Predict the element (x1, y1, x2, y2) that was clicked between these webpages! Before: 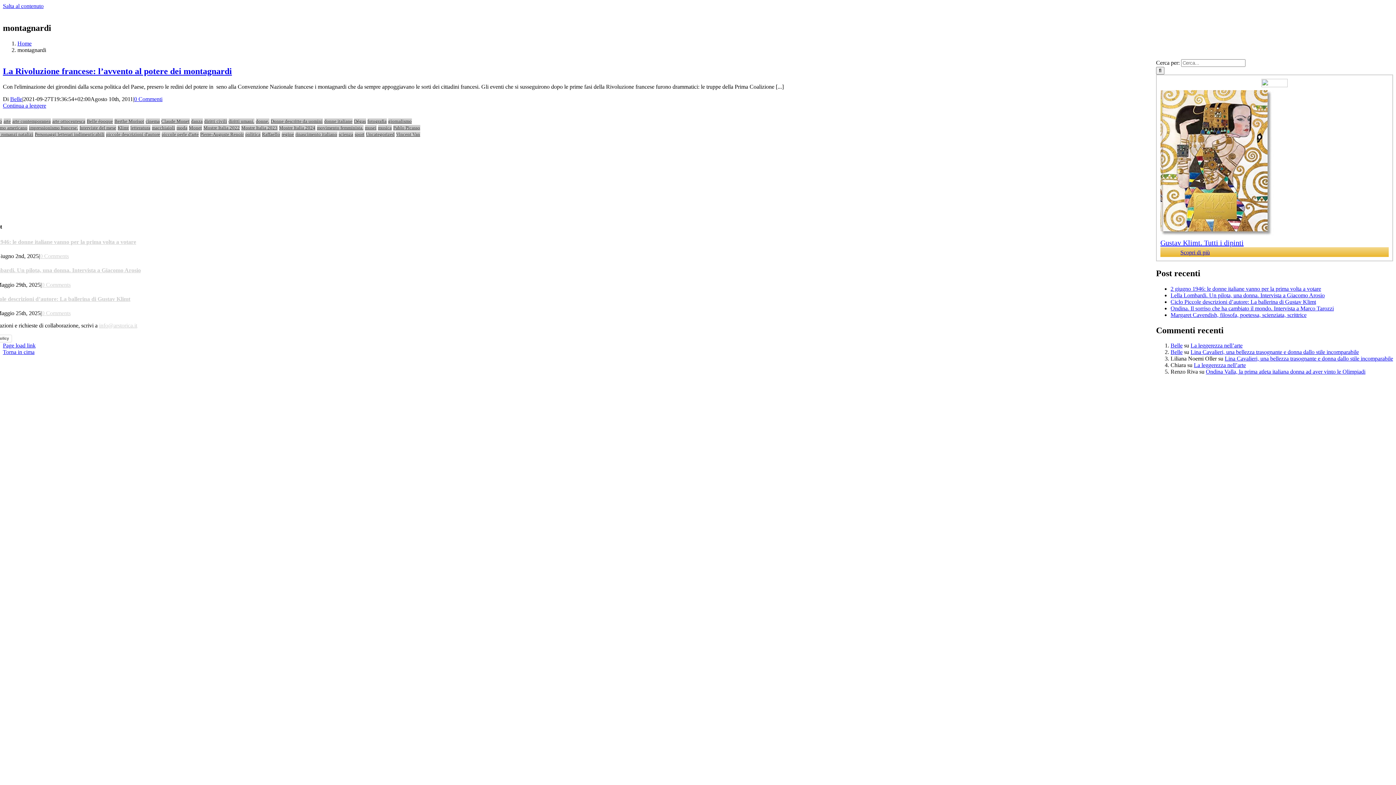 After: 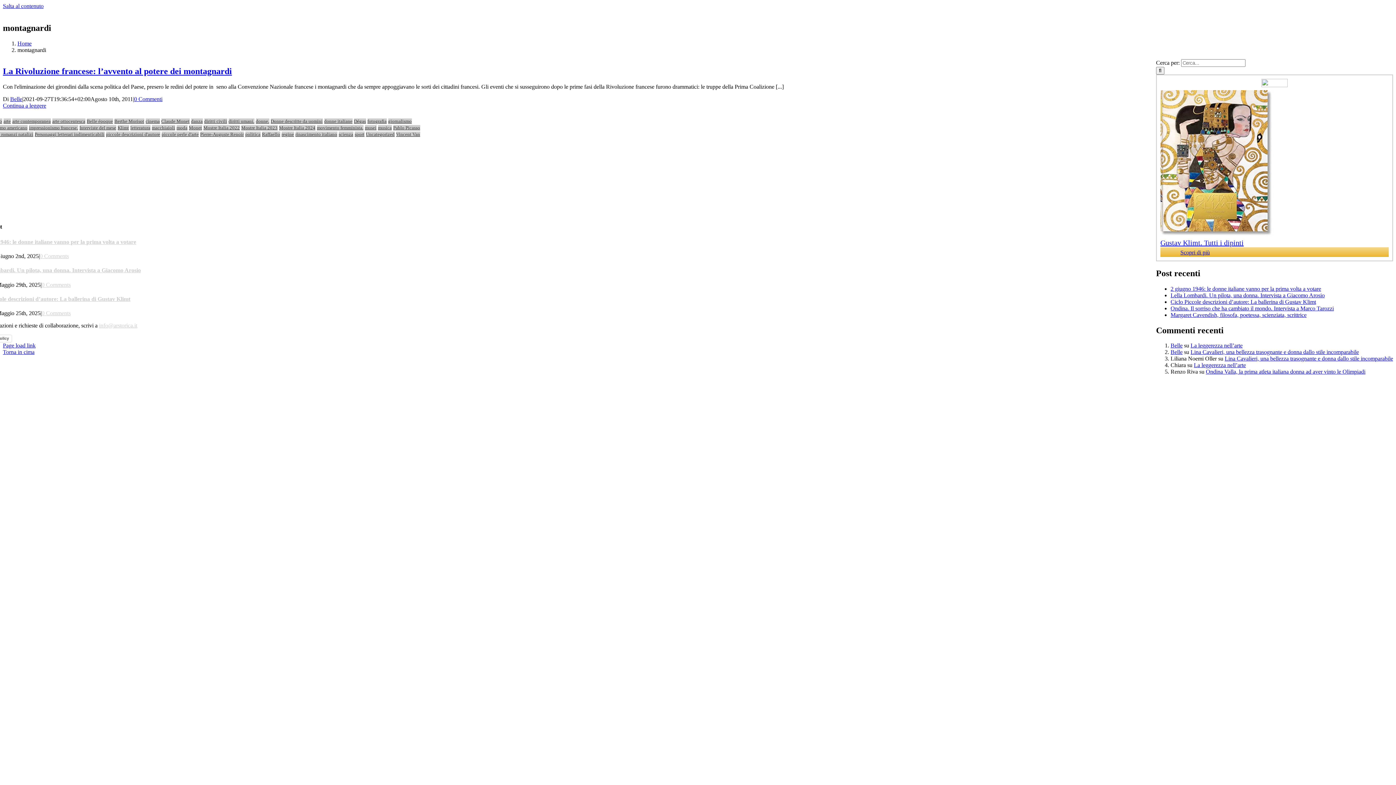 Action: label: Salta al contenuto bbox: (2, 2, 43, 9)